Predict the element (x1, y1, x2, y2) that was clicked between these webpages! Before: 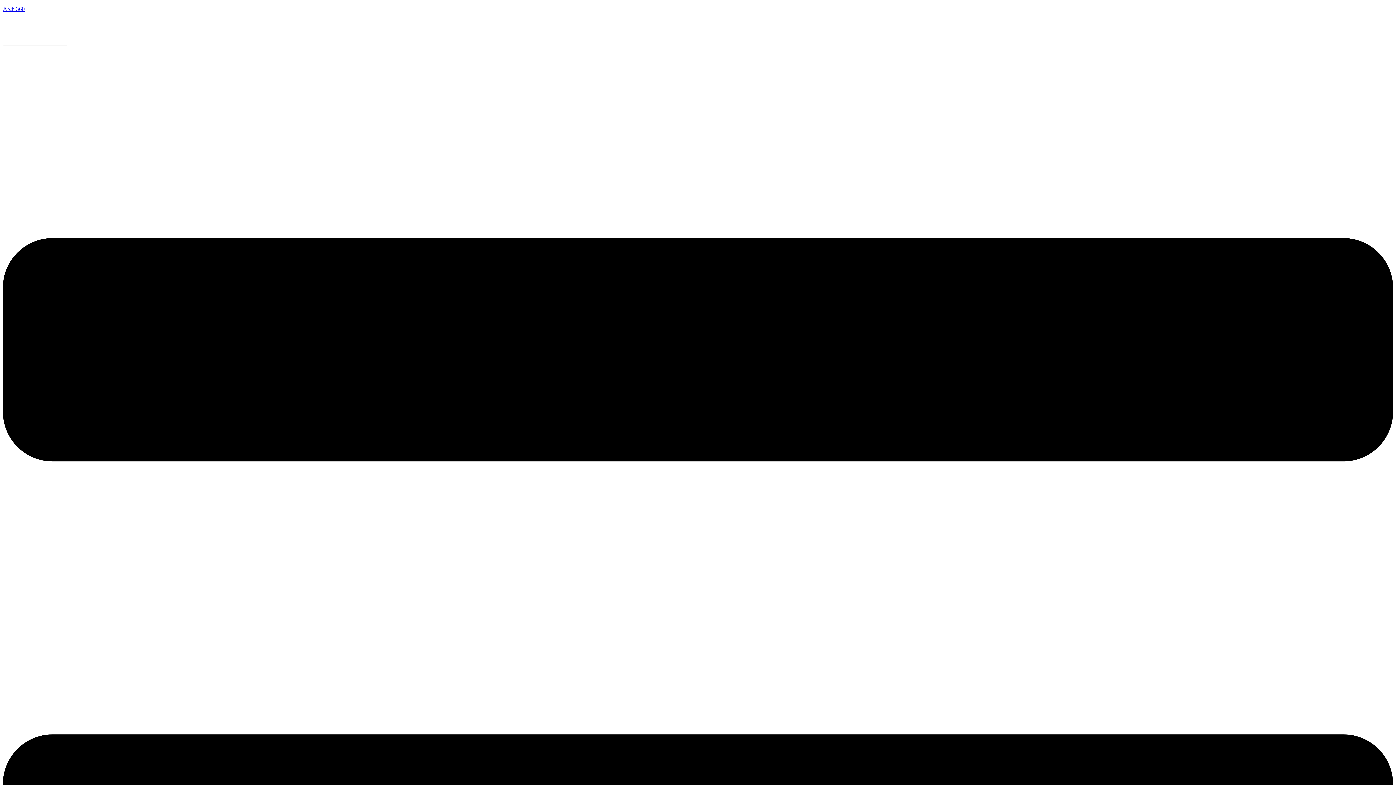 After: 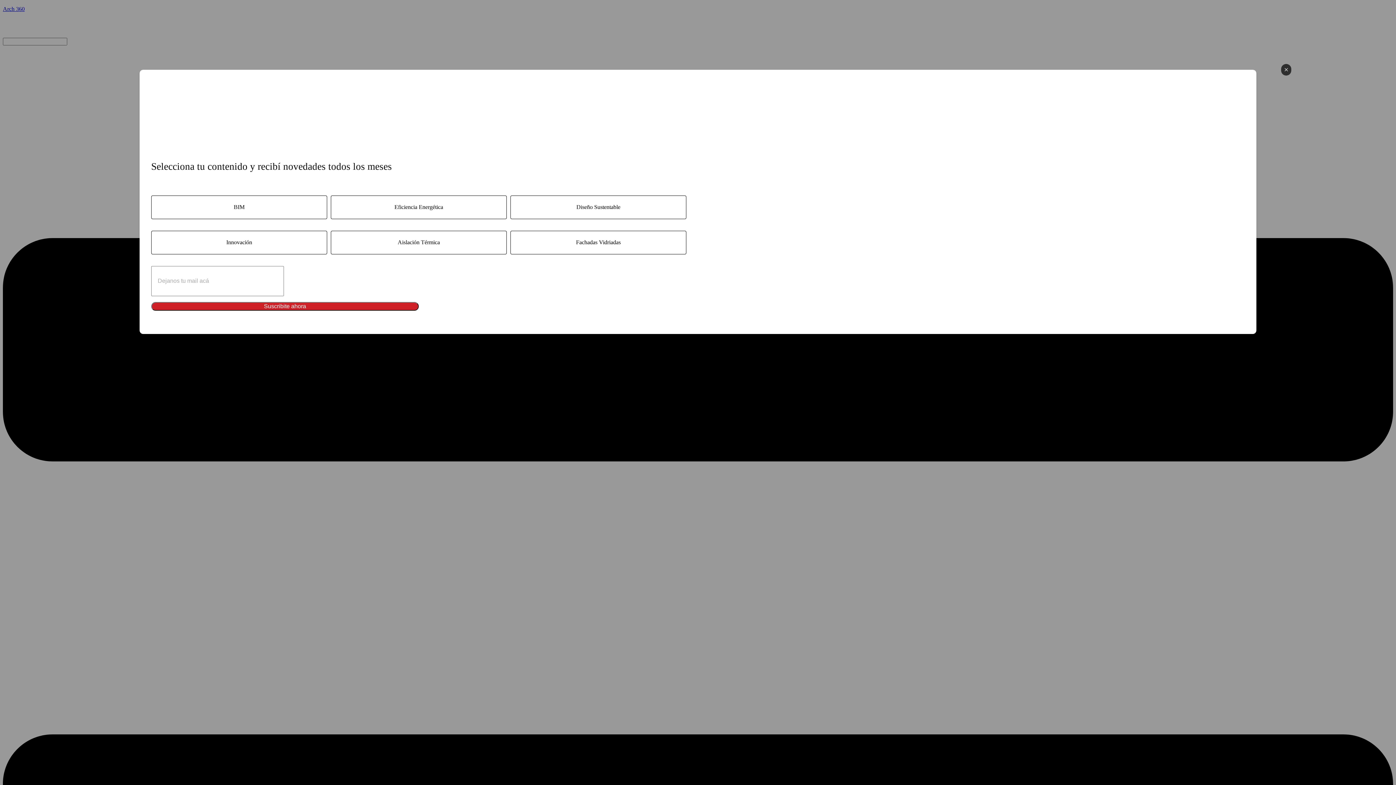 Action: bbox: (698, 24, 698, 31)